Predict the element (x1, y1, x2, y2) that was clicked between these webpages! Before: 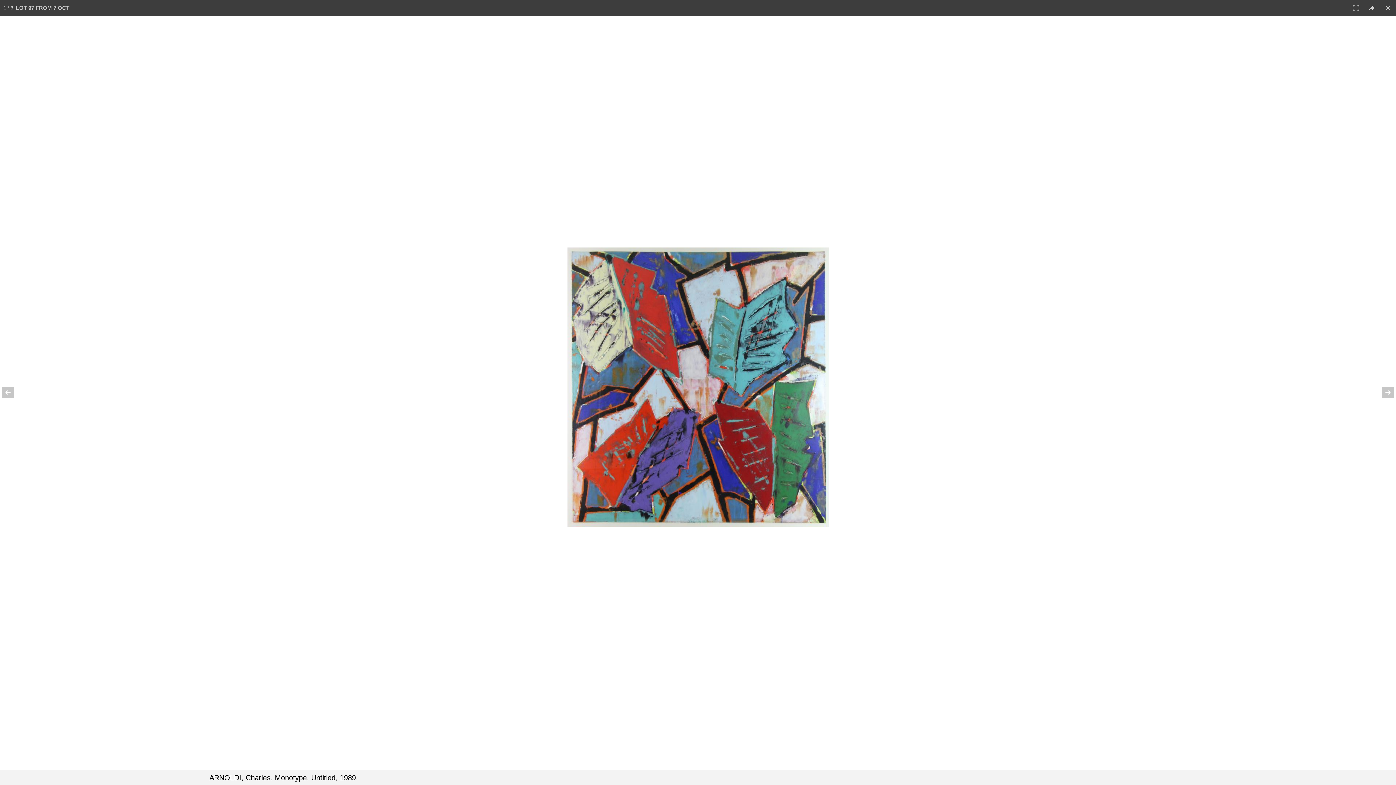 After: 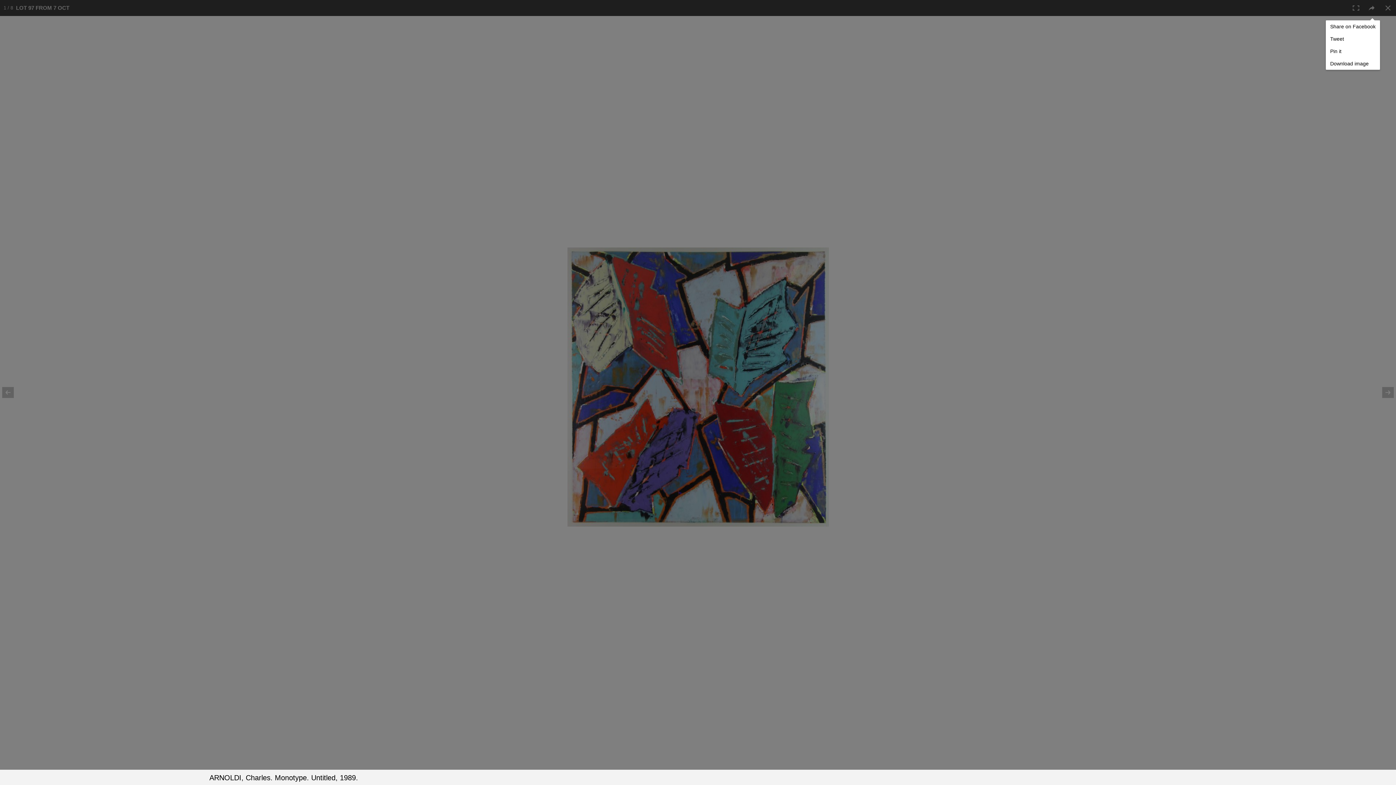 Action: bbox: (1364, 0, 1380, 16)